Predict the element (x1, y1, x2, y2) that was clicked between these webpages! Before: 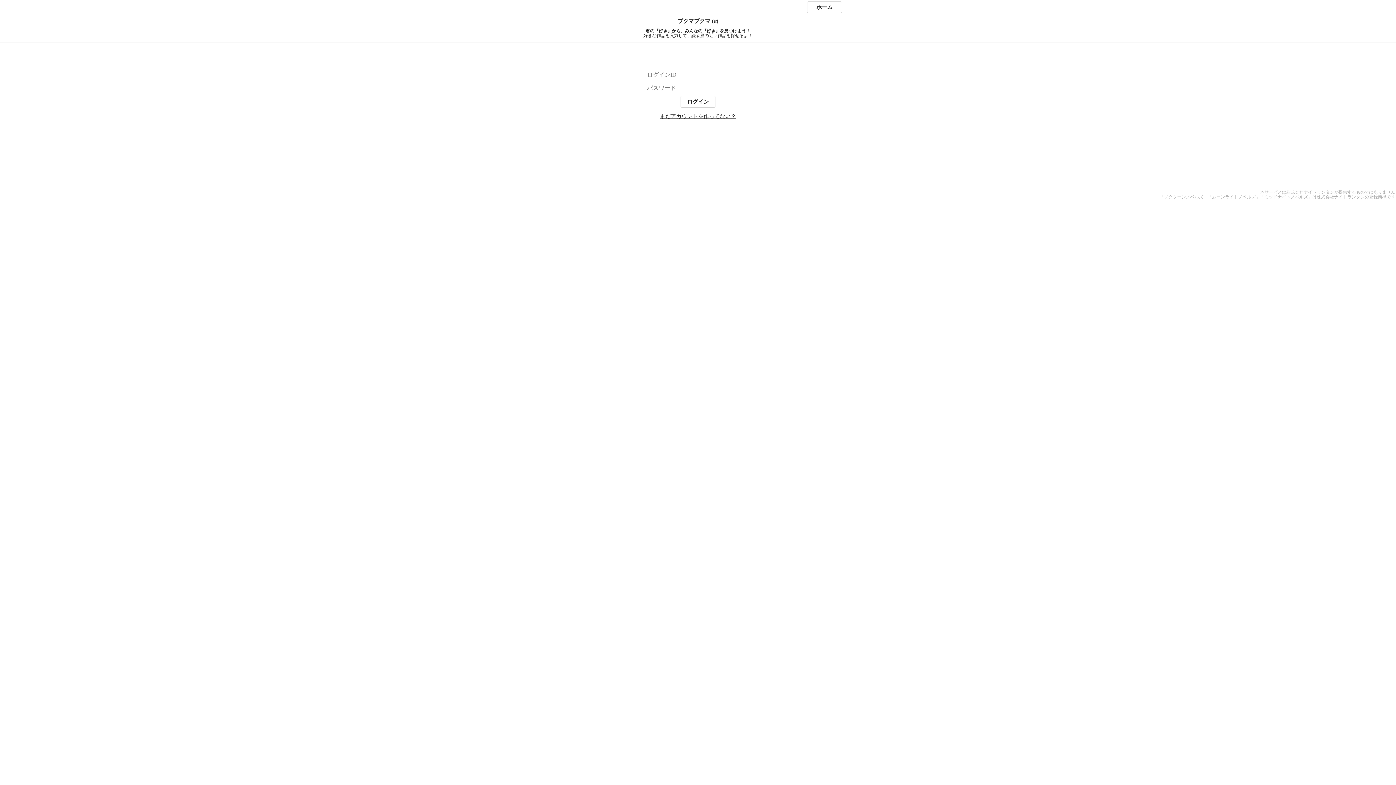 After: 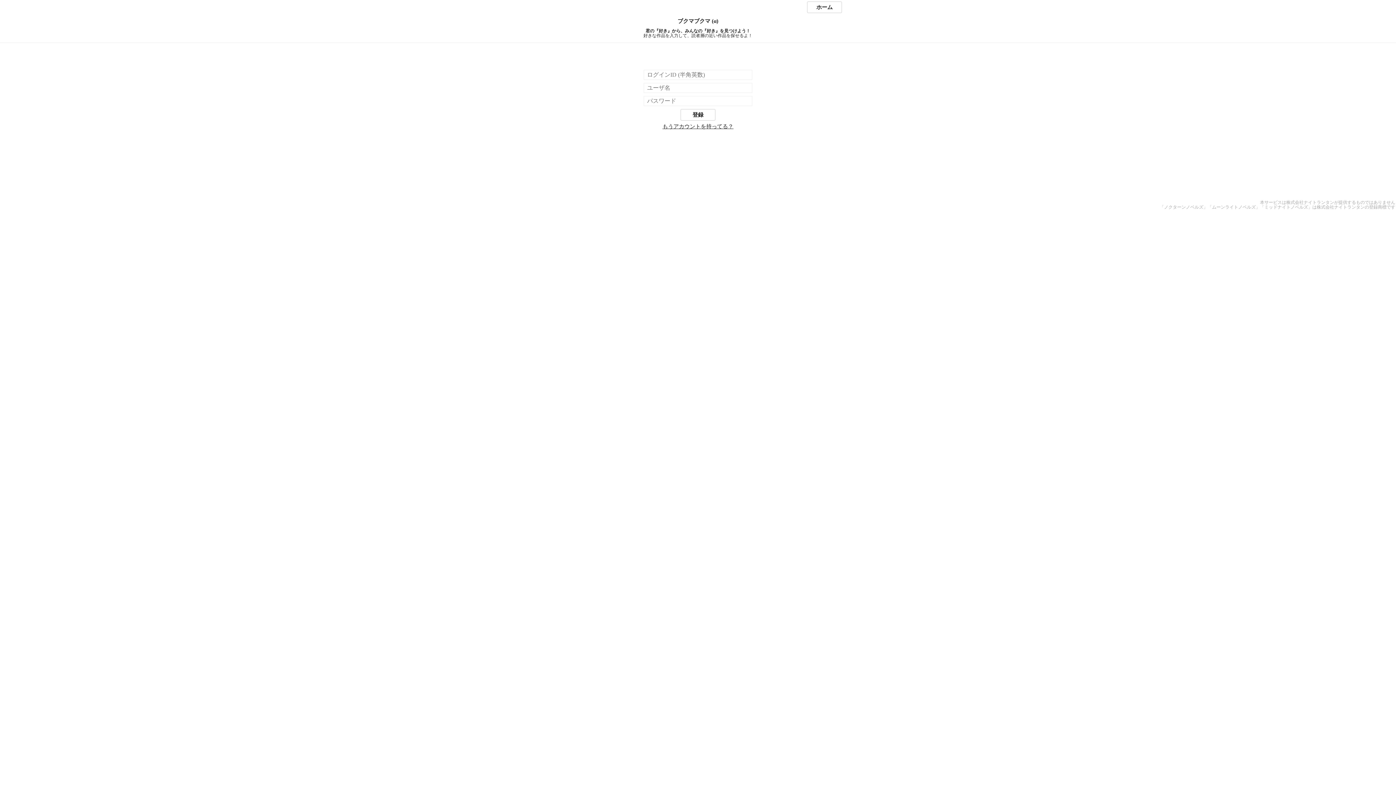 Action: label: まだアカウントを作ってない？ bbox: (660, 113, 736, 119)